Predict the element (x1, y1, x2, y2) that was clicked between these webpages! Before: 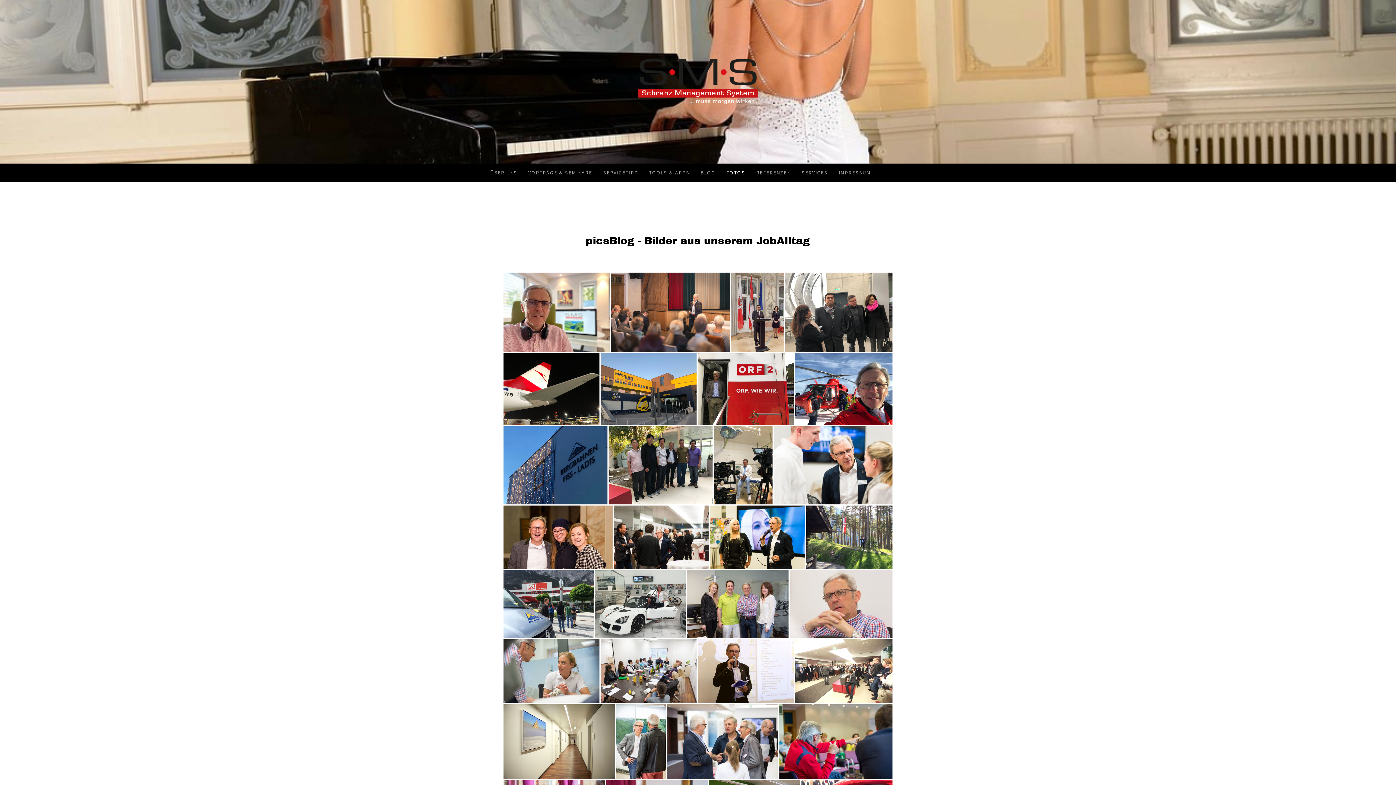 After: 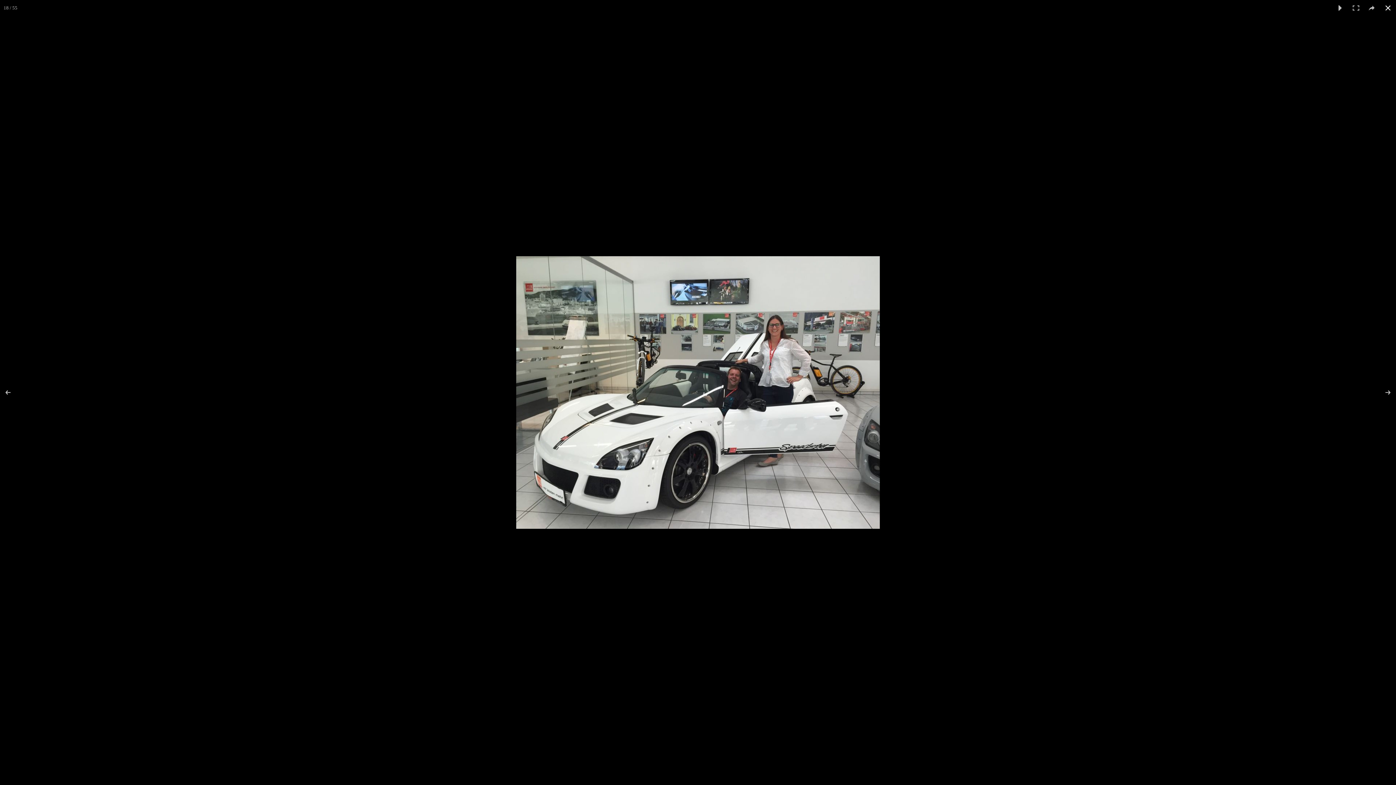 Action: bbox: (595, 570, 686, 638)